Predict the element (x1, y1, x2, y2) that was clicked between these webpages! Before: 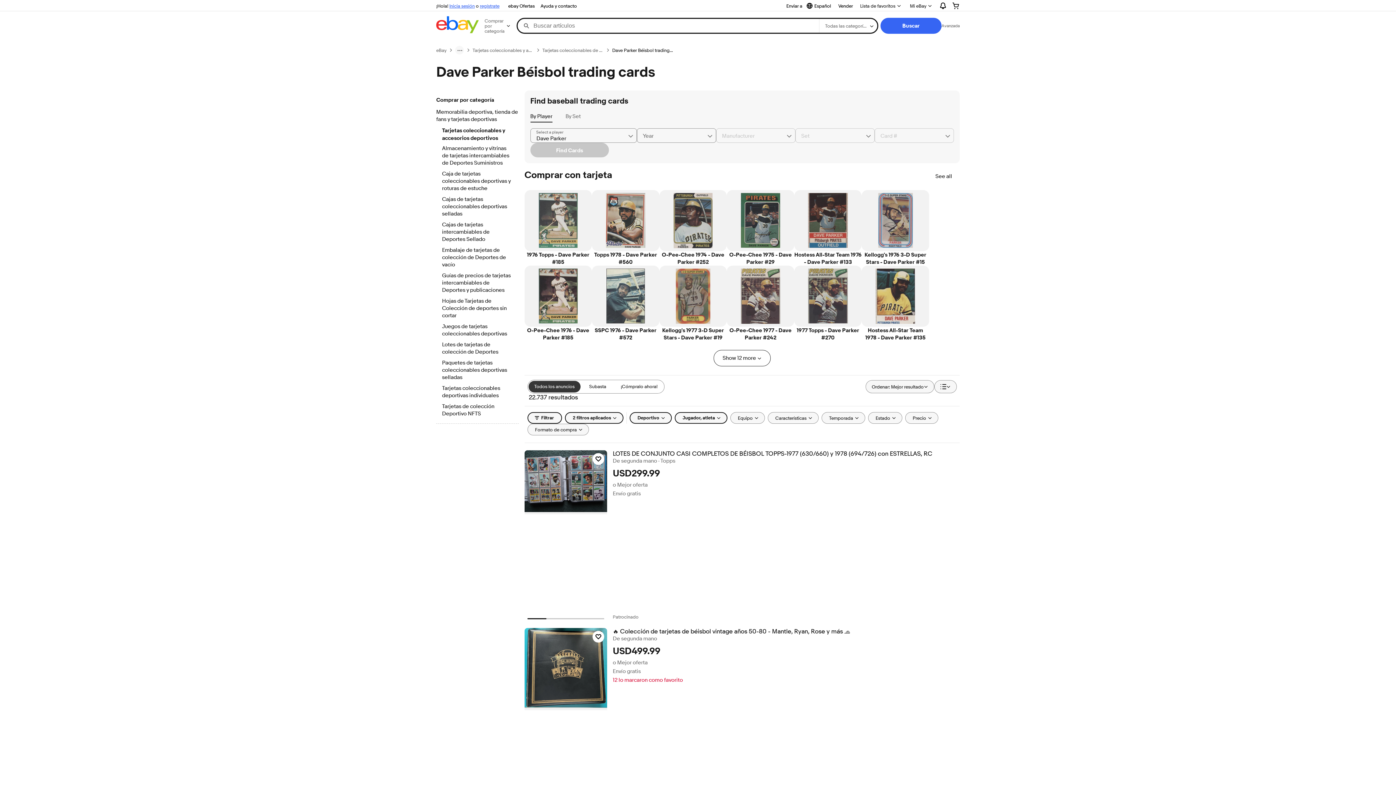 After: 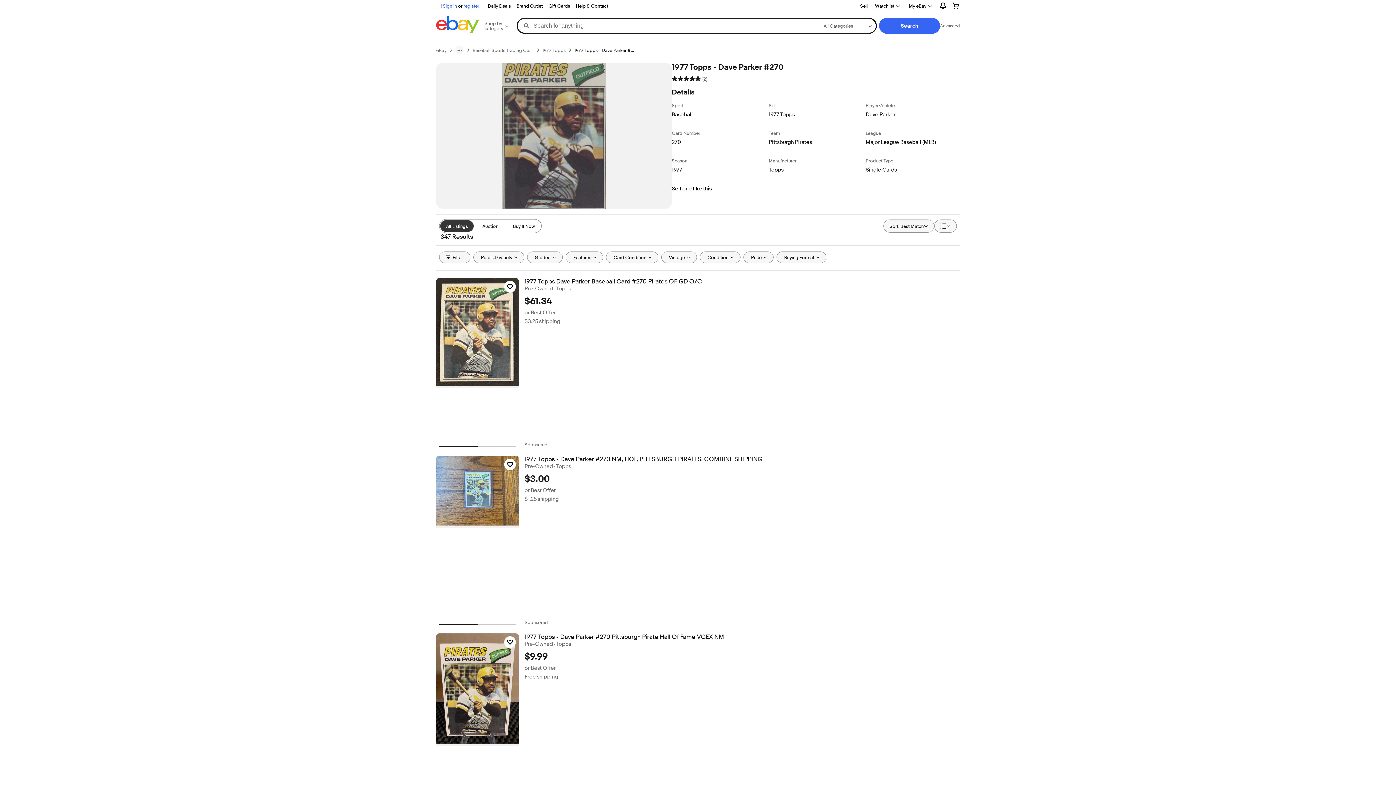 Action: label: 1977 Topps - Dave Parker #270 bbox: (794, 265, 861, 341)